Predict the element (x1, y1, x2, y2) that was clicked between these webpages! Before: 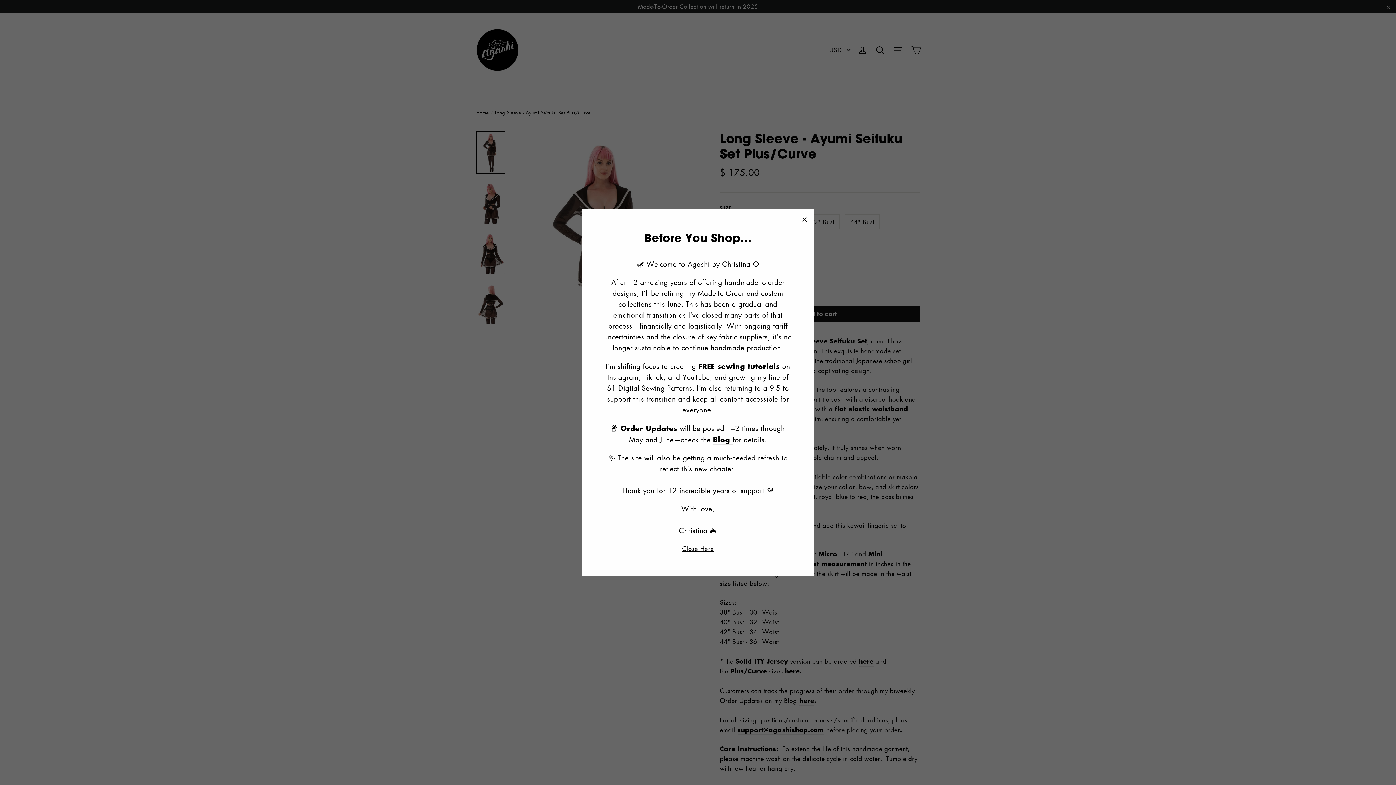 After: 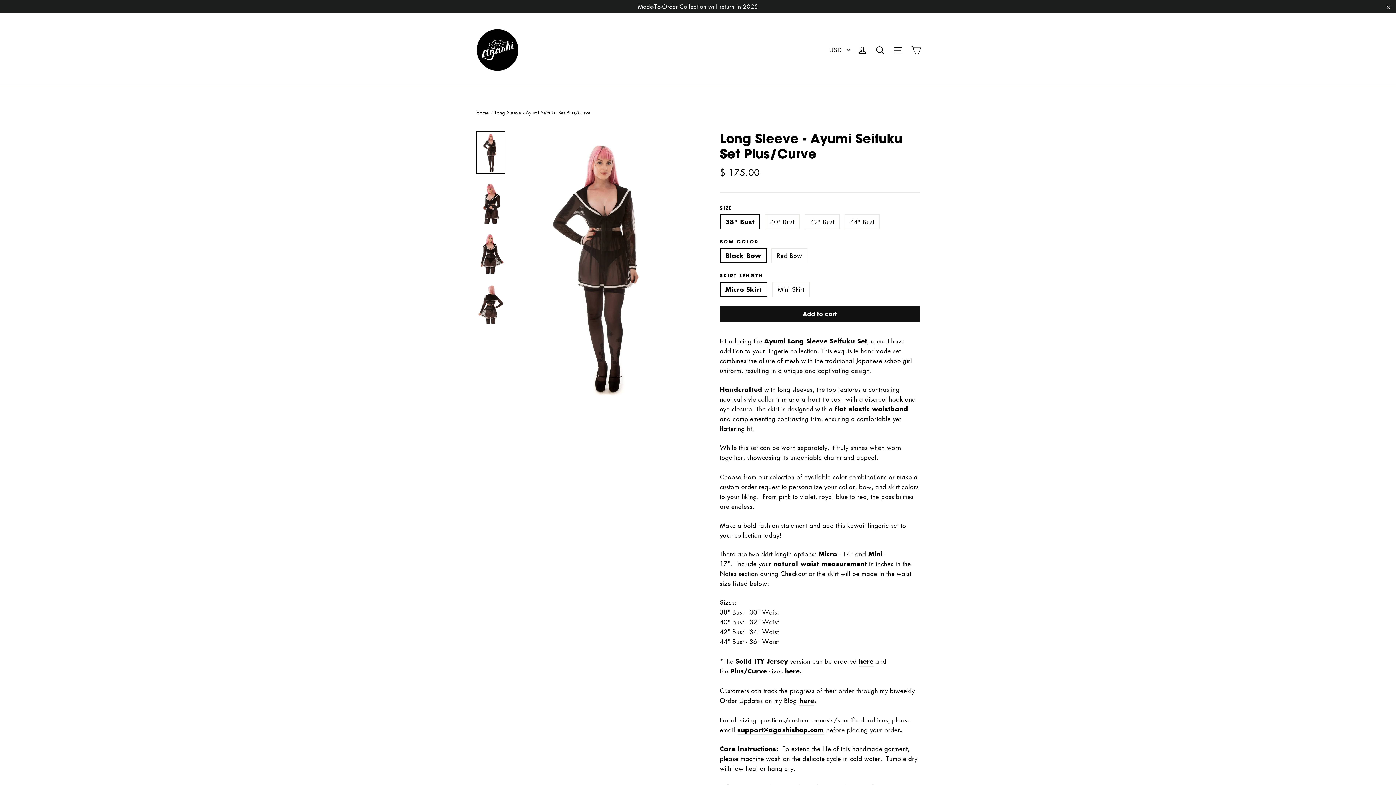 Action: label: "Close (esc)" bbox: (794, 220, 814, 240)